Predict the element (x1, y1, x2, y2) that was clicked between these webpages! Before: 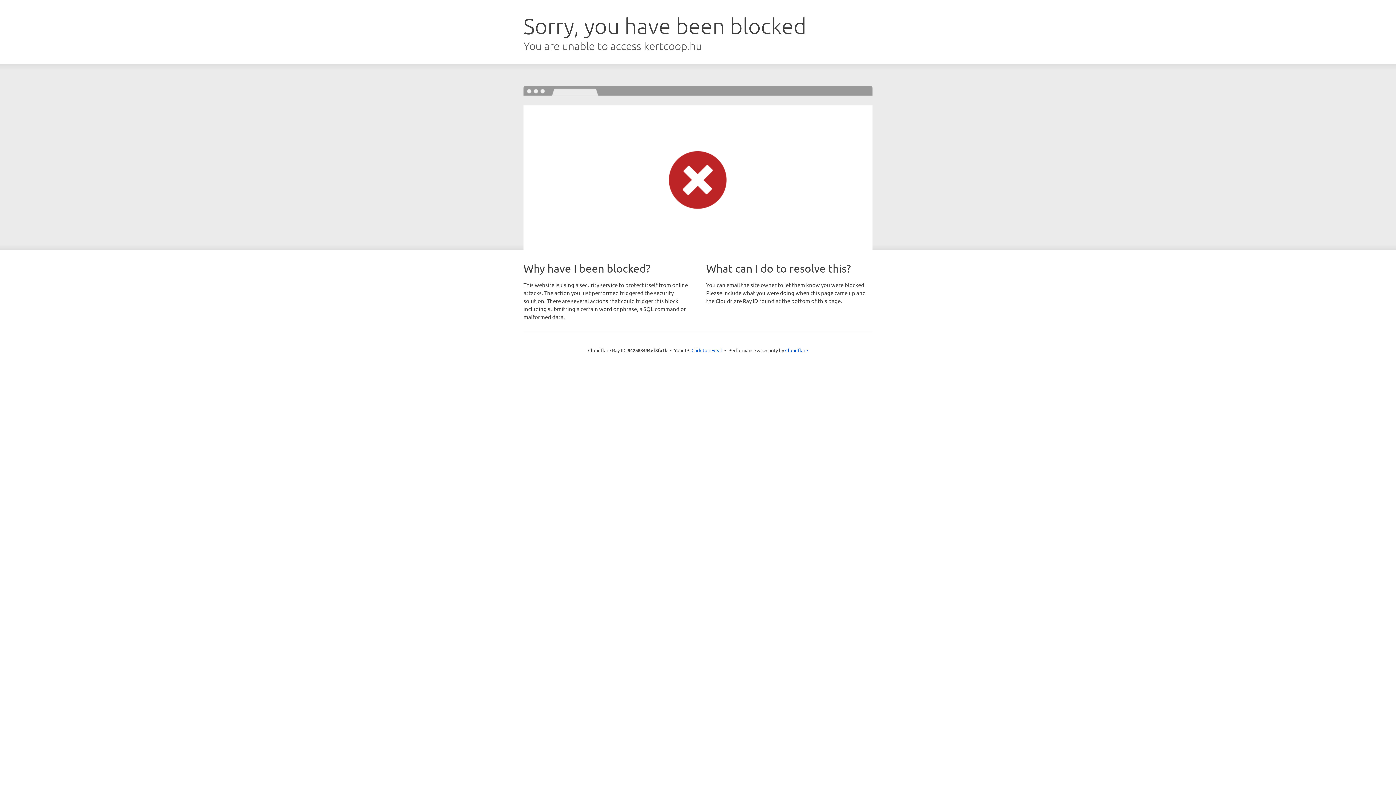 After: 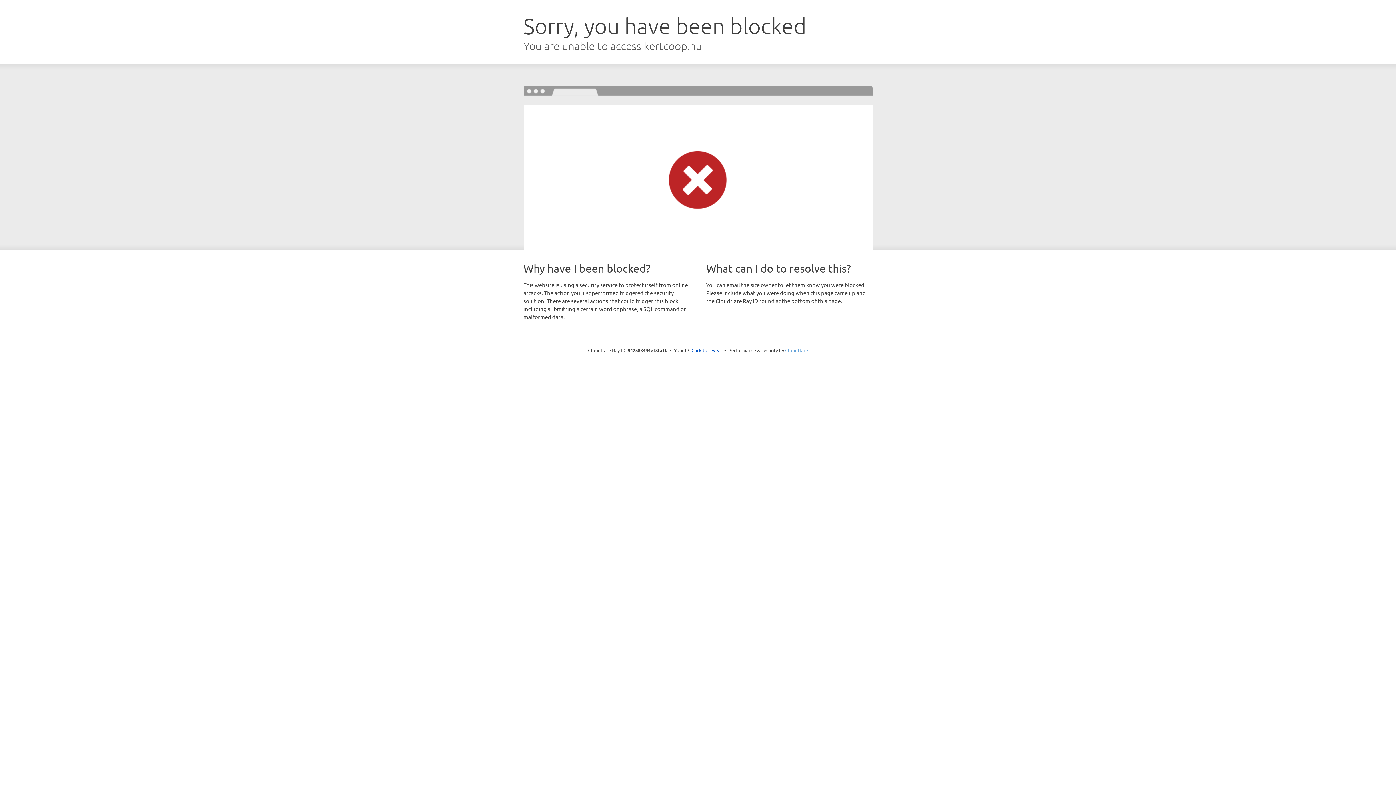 Action: label: Cloudflare bbox: (785, 347, 808, 353)